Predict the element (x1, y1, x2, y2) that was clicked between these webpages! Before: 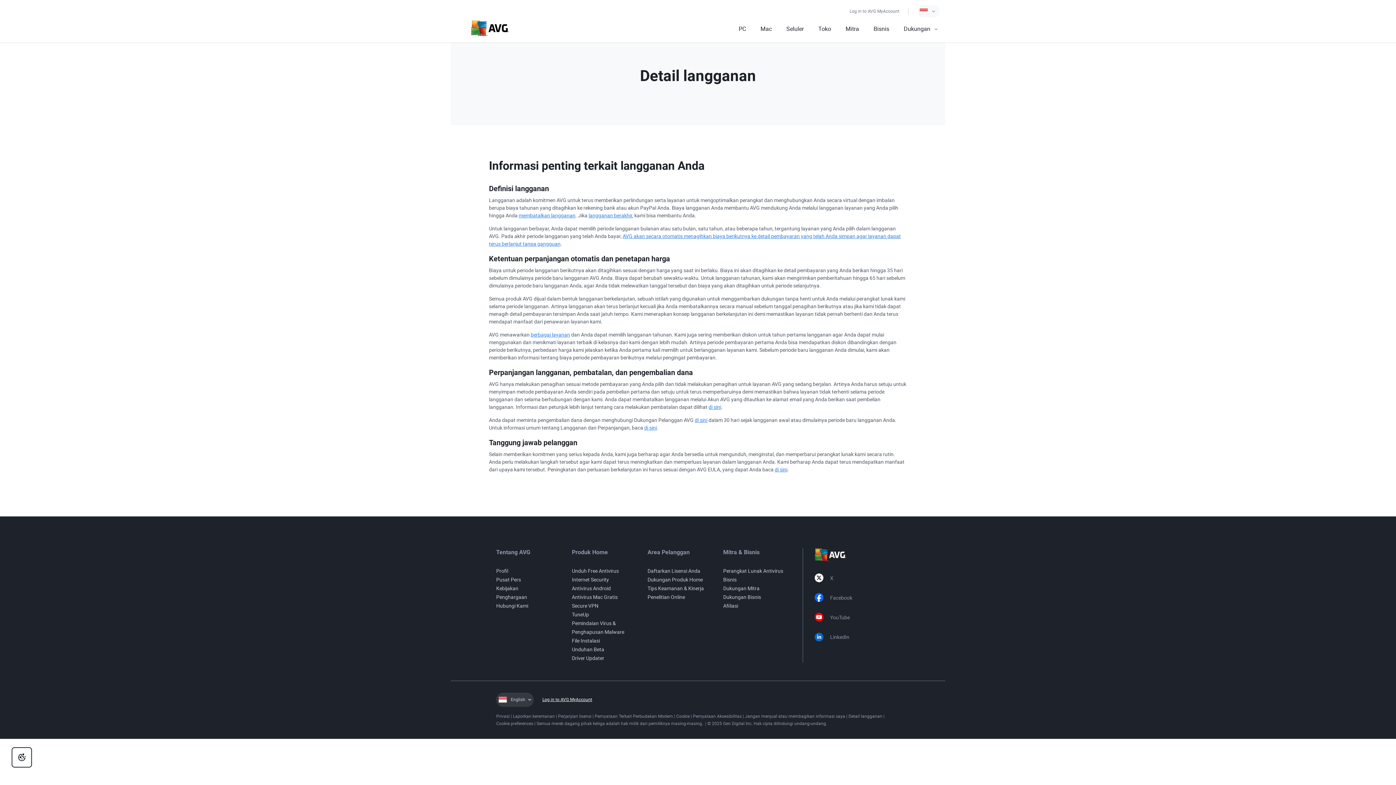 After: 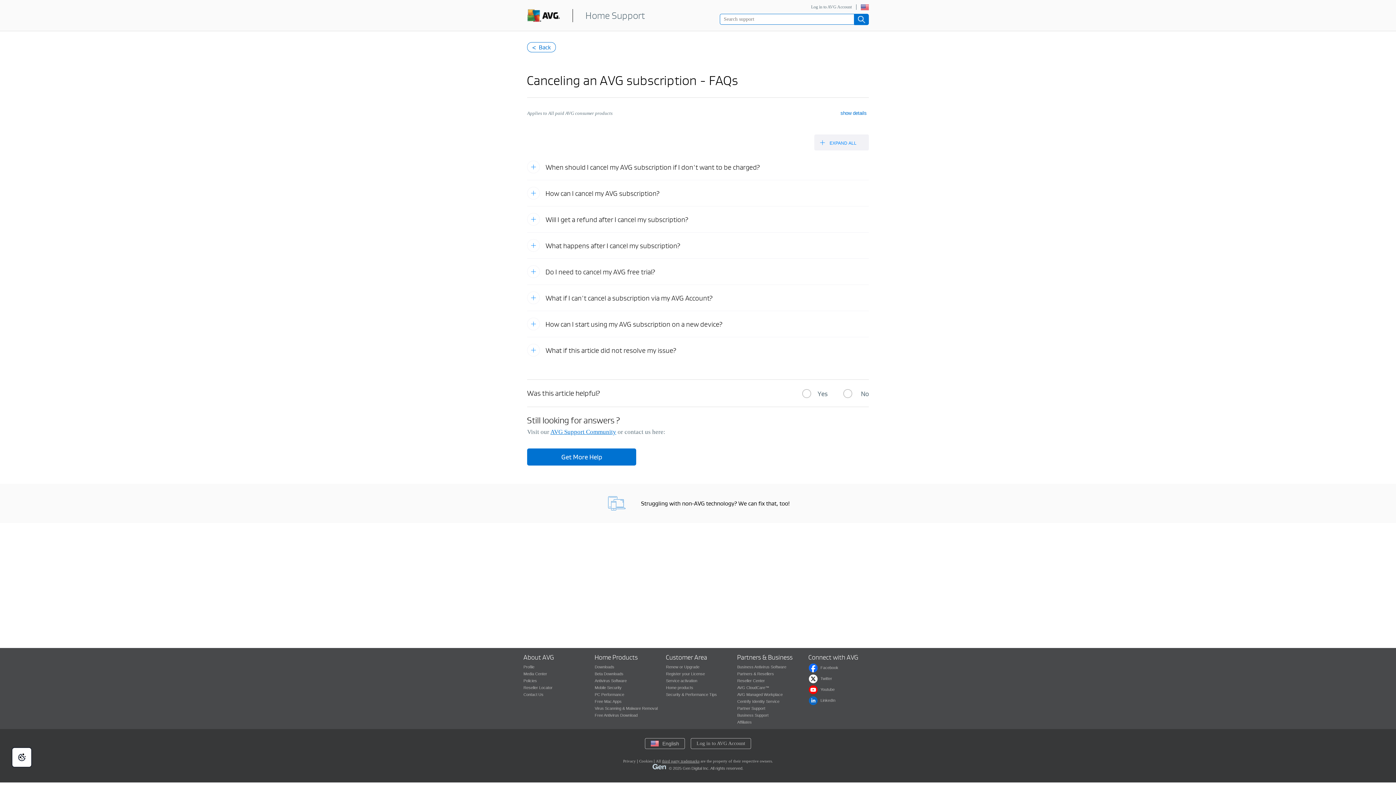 Action: label: membatalkan langganan bbox: (518, 212, 575, 218)